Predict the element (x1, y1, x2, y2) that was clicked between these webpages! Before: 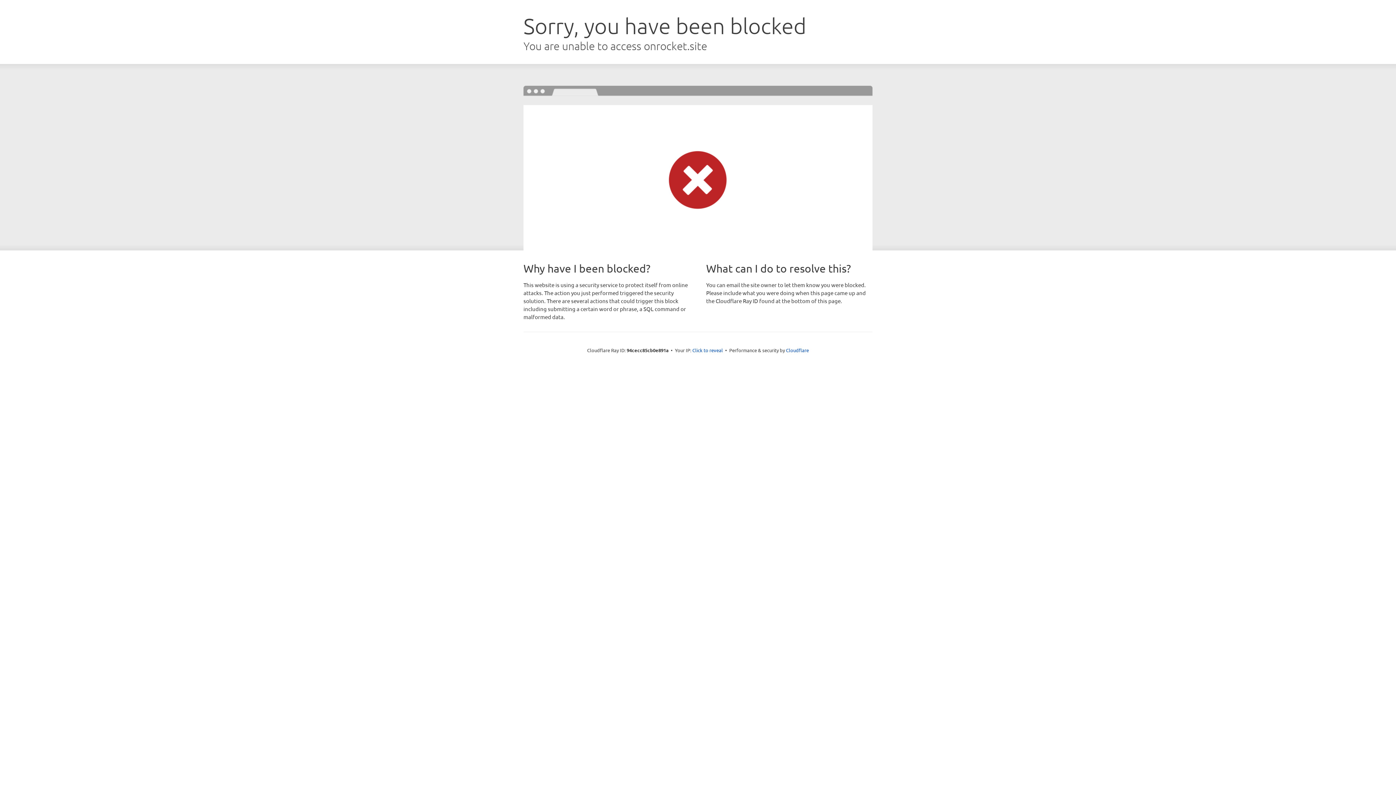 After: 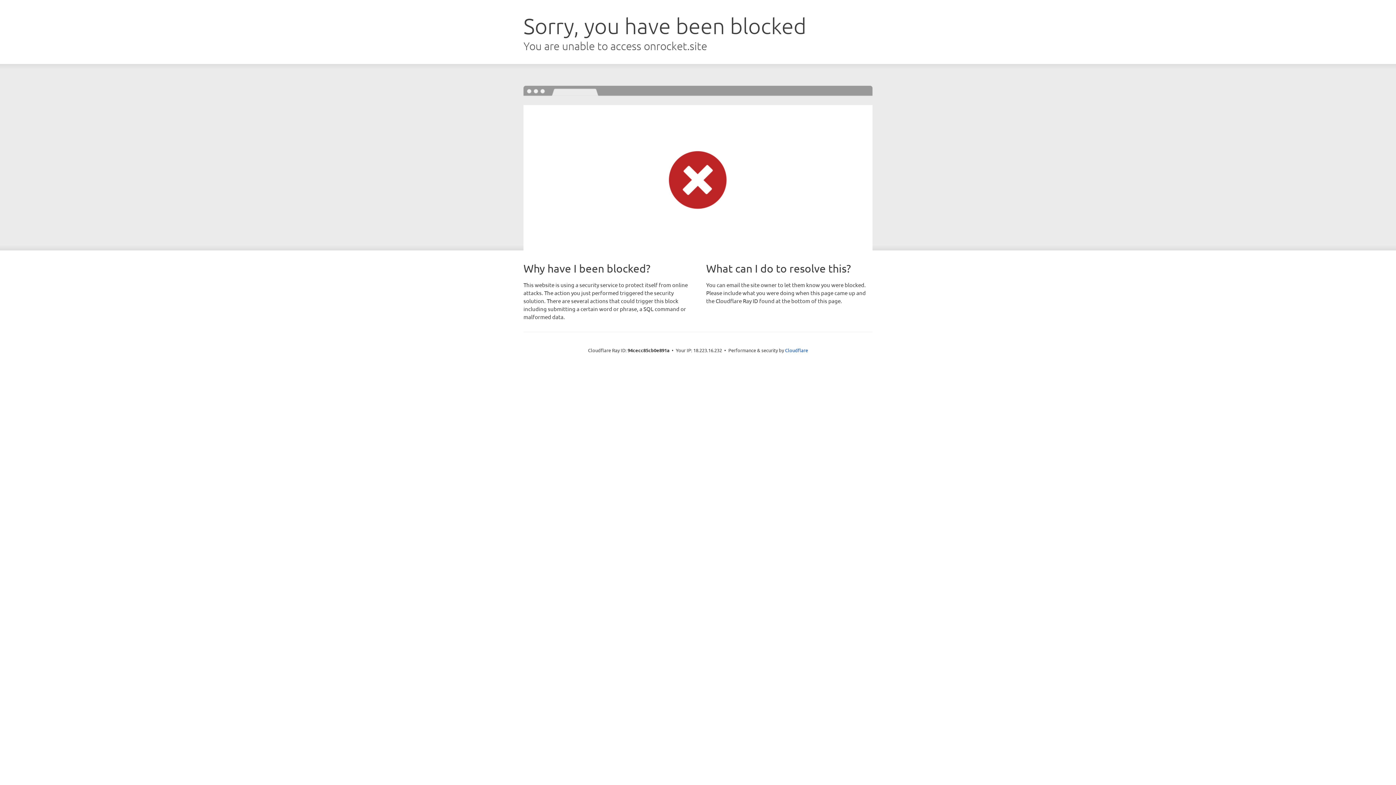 Action: bbox: (692, 346, 723, 353) label: Click to reveal